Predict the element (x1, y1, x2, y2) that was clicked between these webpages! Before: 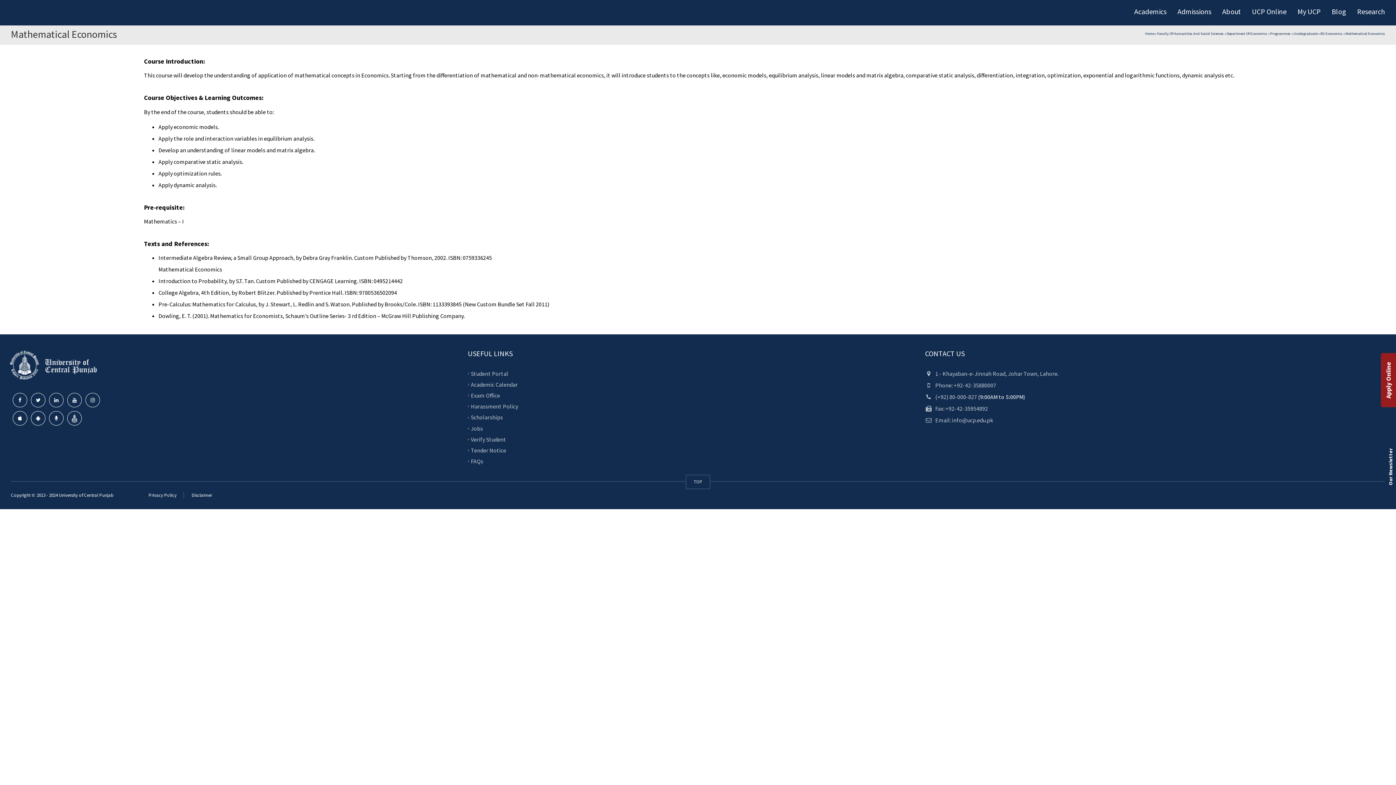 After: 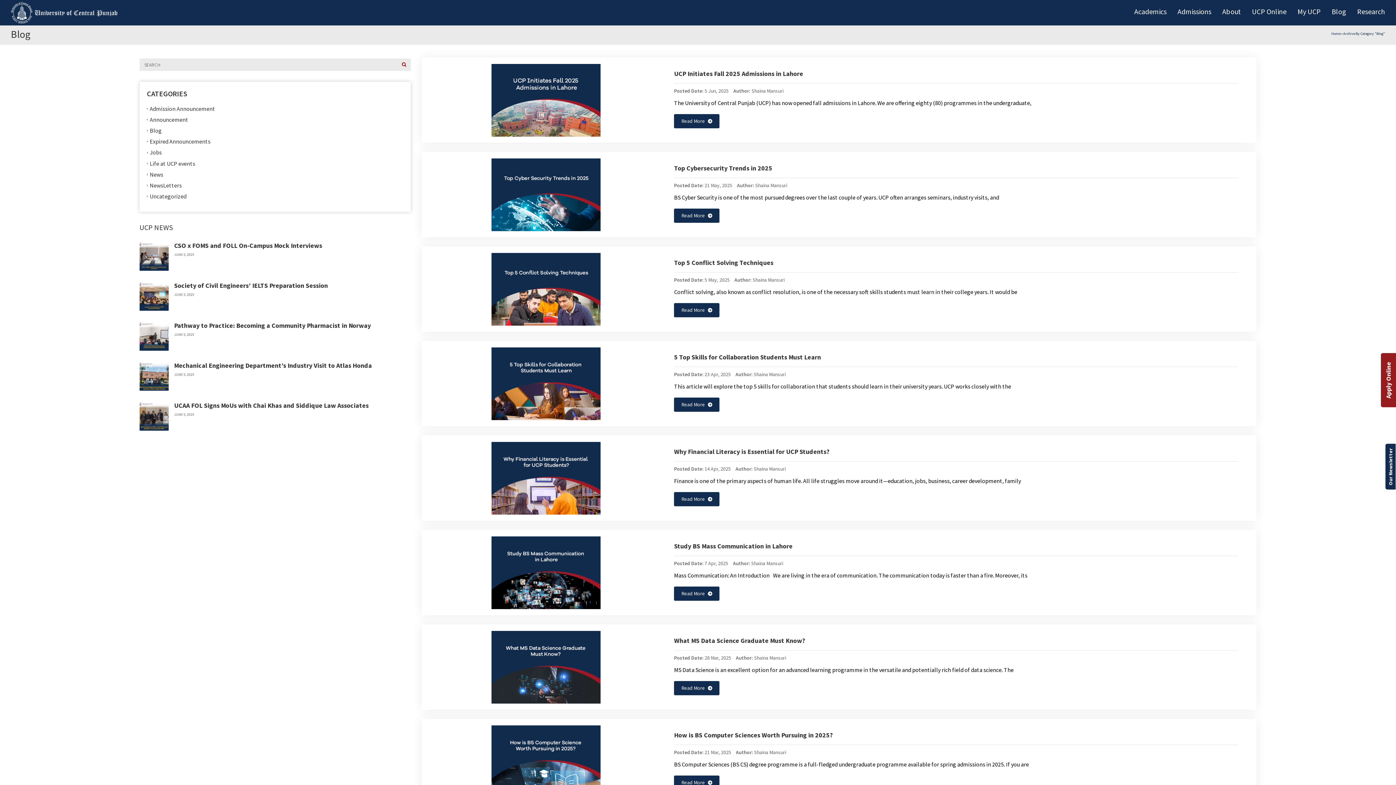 Action: bbox: (1326, 1, 1352, 21) label: Blog